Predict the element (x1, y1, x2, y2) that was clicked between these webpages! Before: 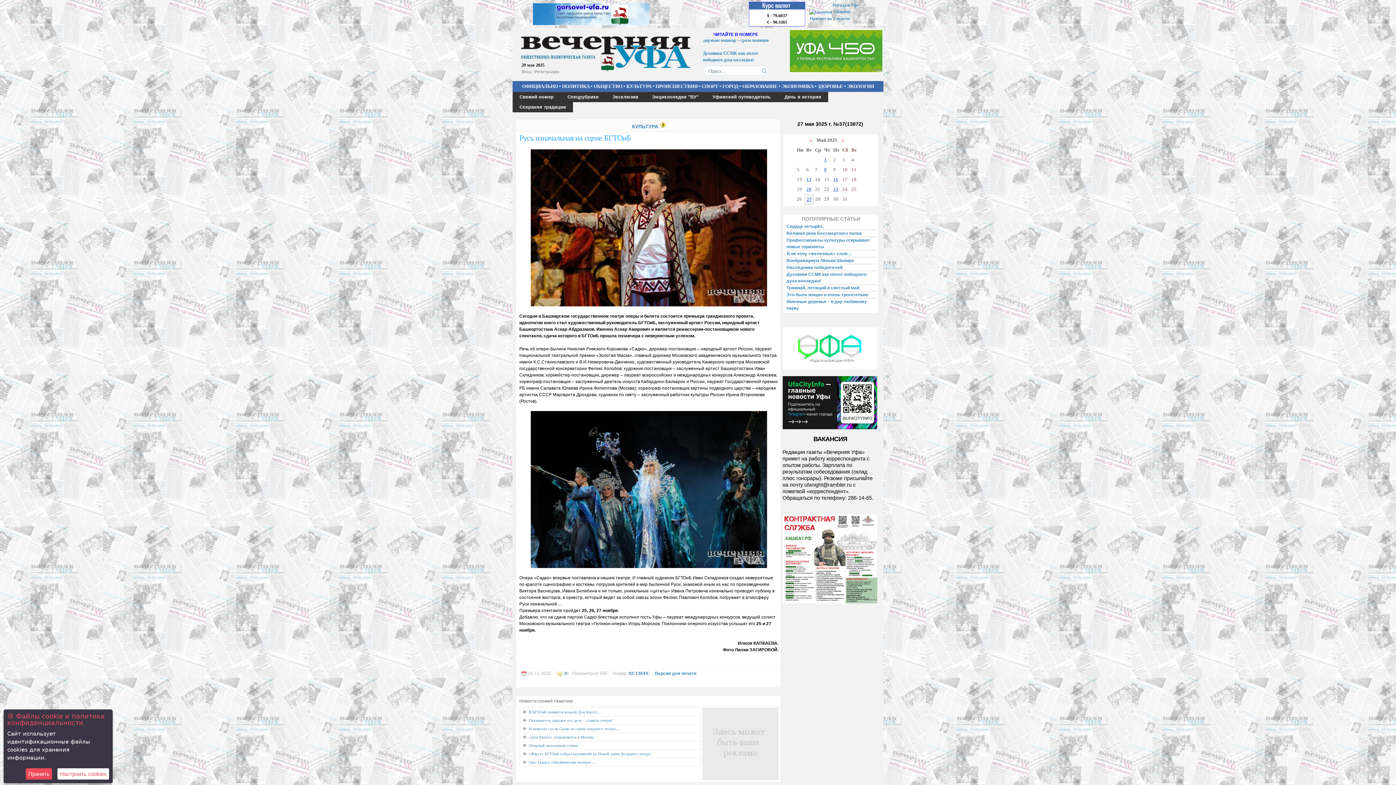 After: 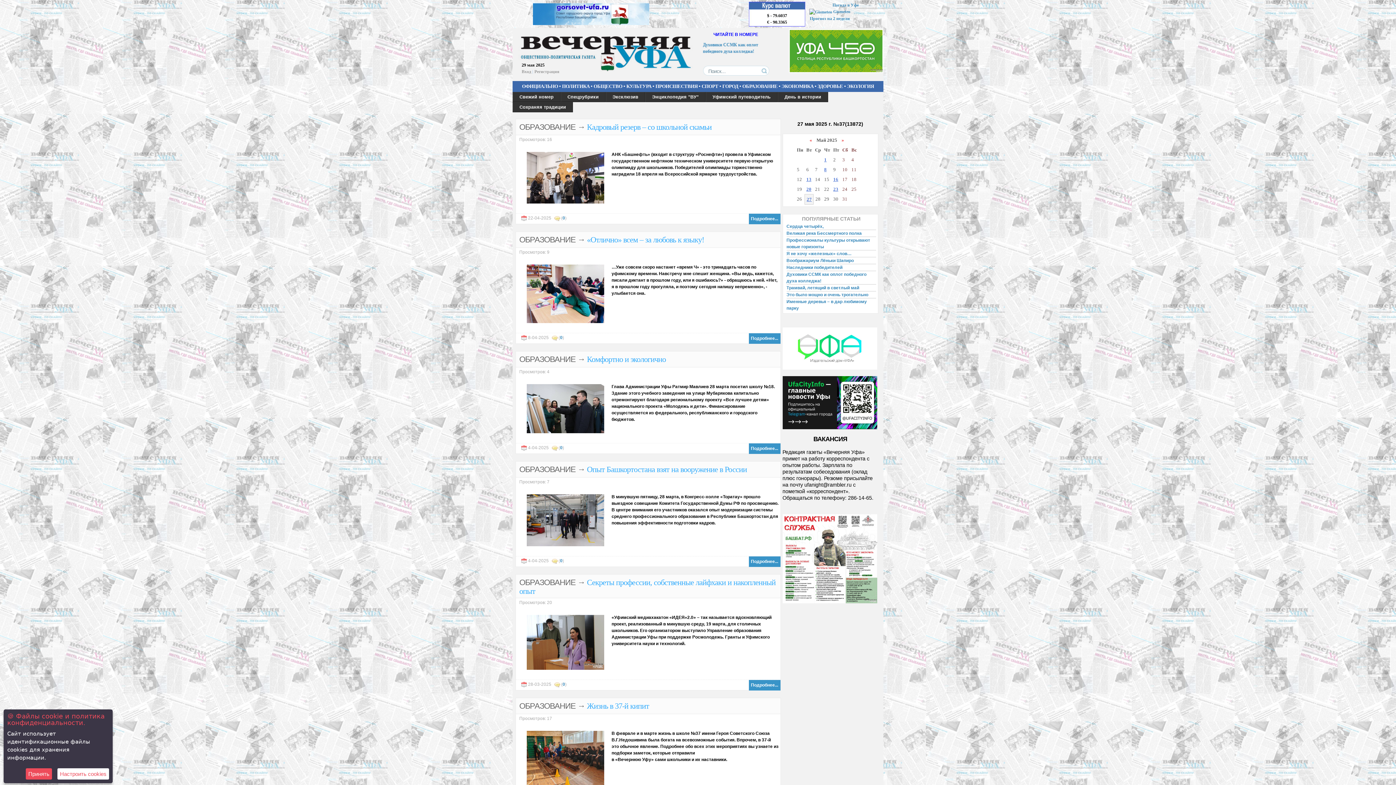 Action: label: ОБРАЗОВАНИЕ bbox: (742, 83, 777, 89)